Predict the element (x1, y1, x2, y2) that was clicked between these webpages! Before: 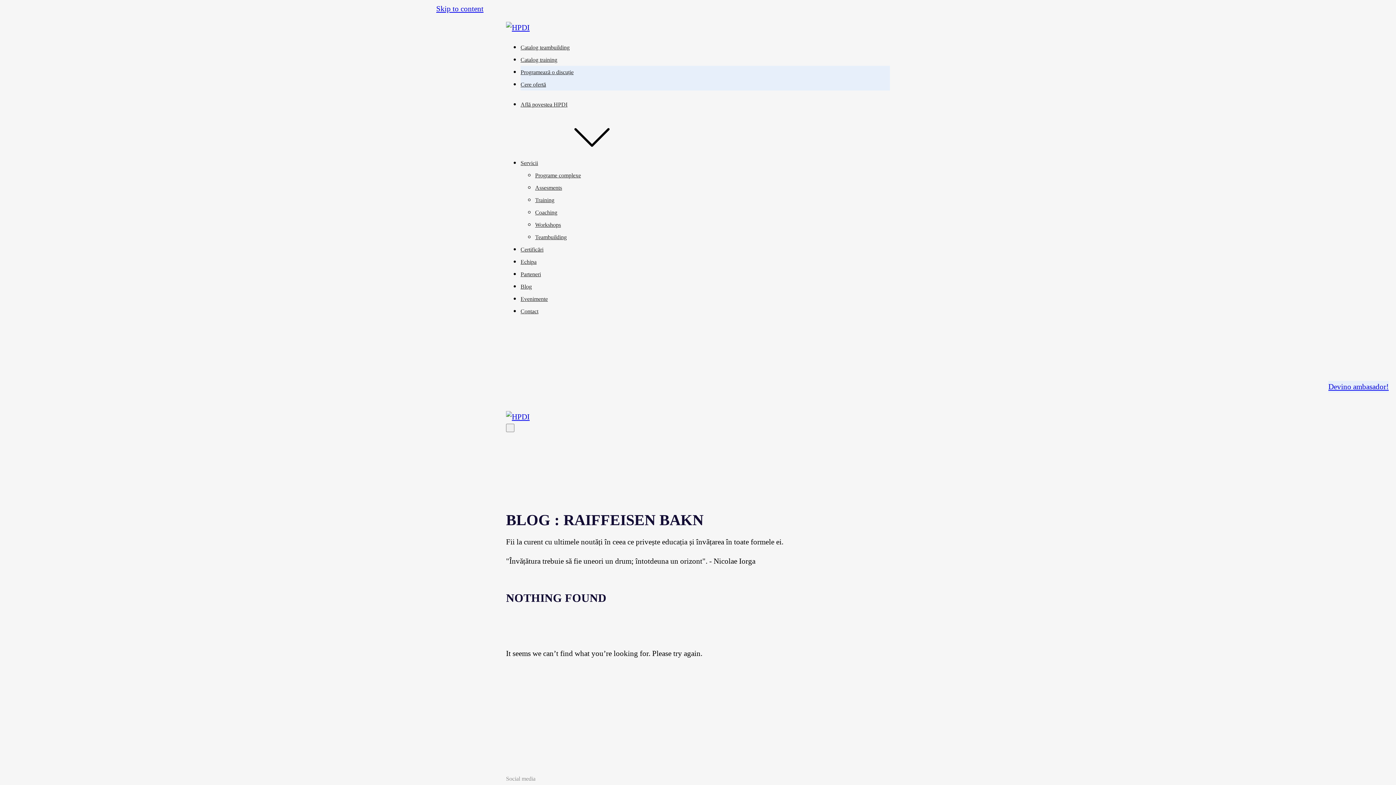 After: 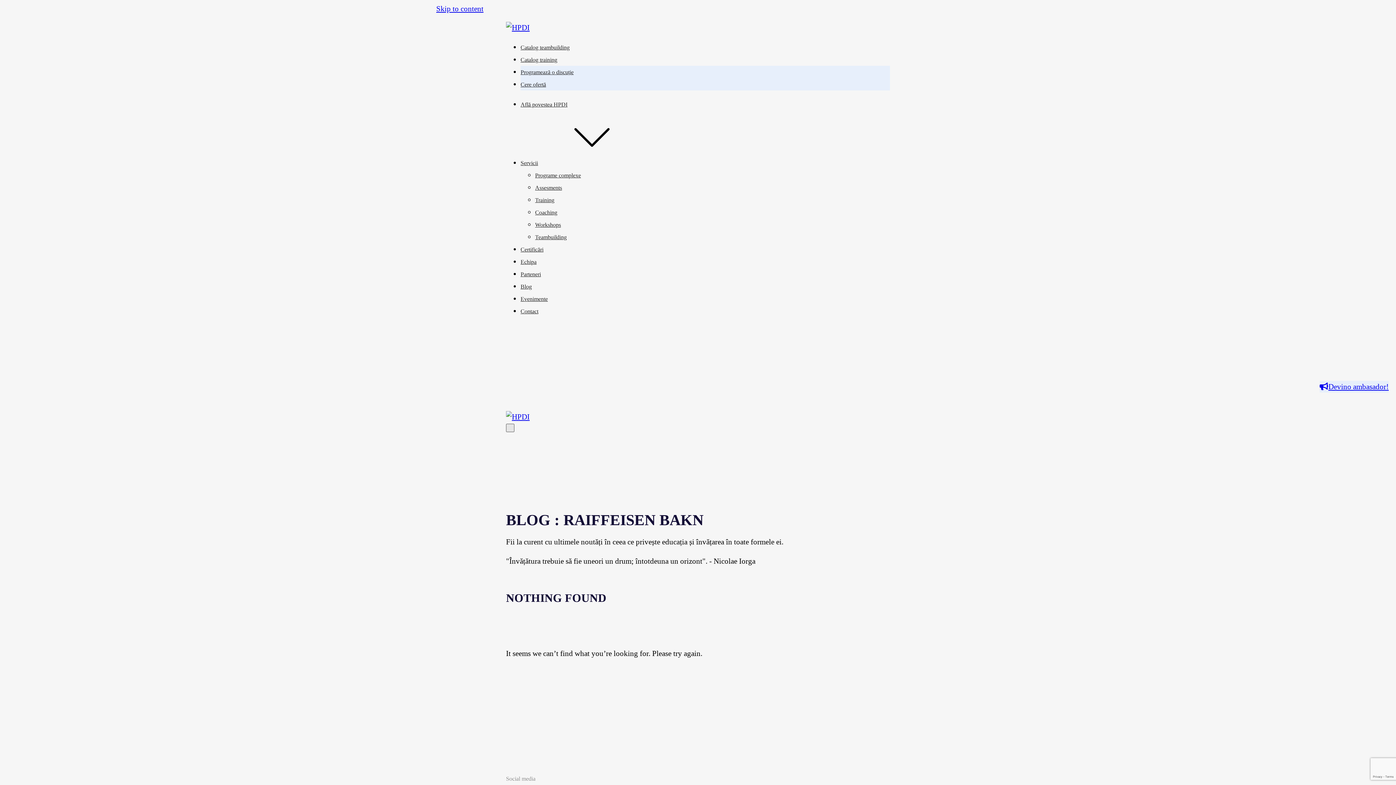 Action: bbox: (506, 424, 514, 432)